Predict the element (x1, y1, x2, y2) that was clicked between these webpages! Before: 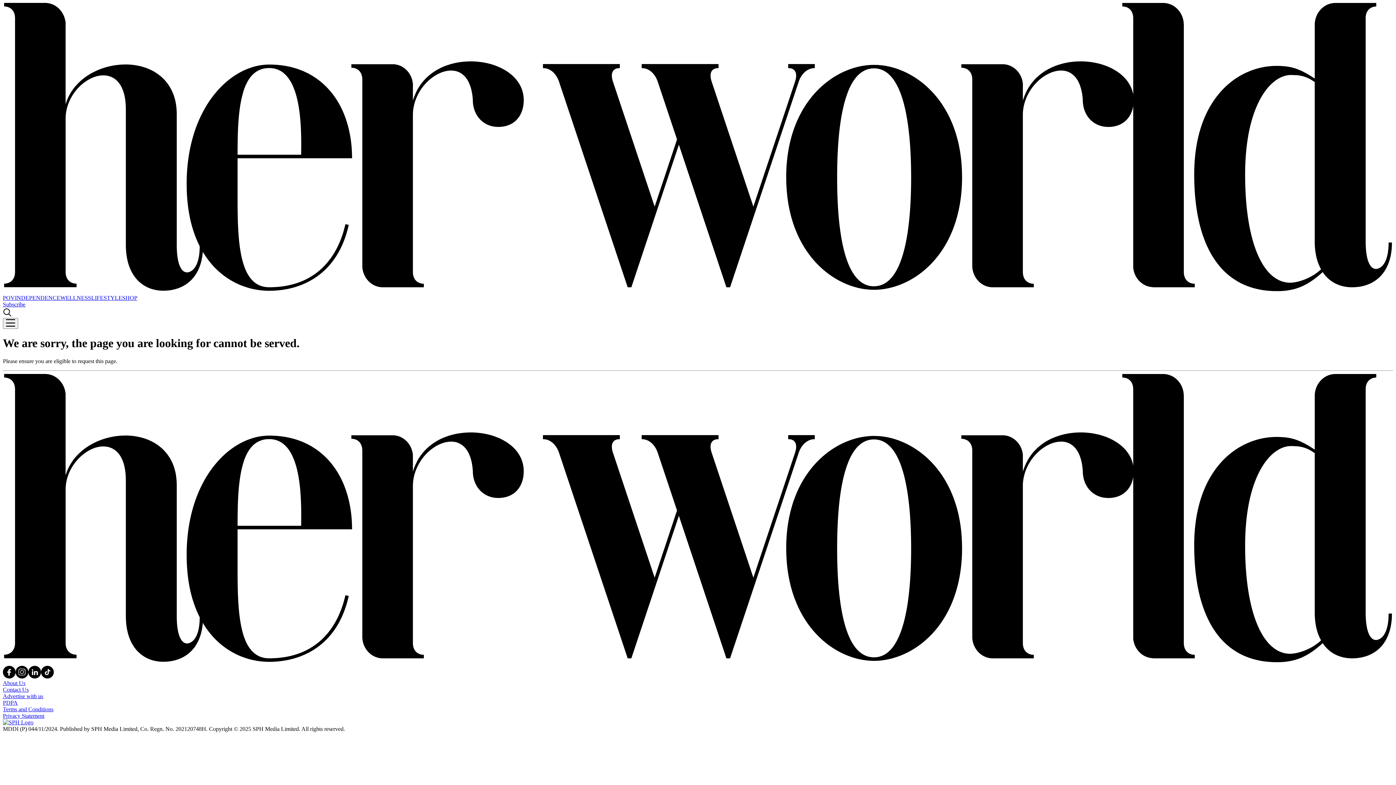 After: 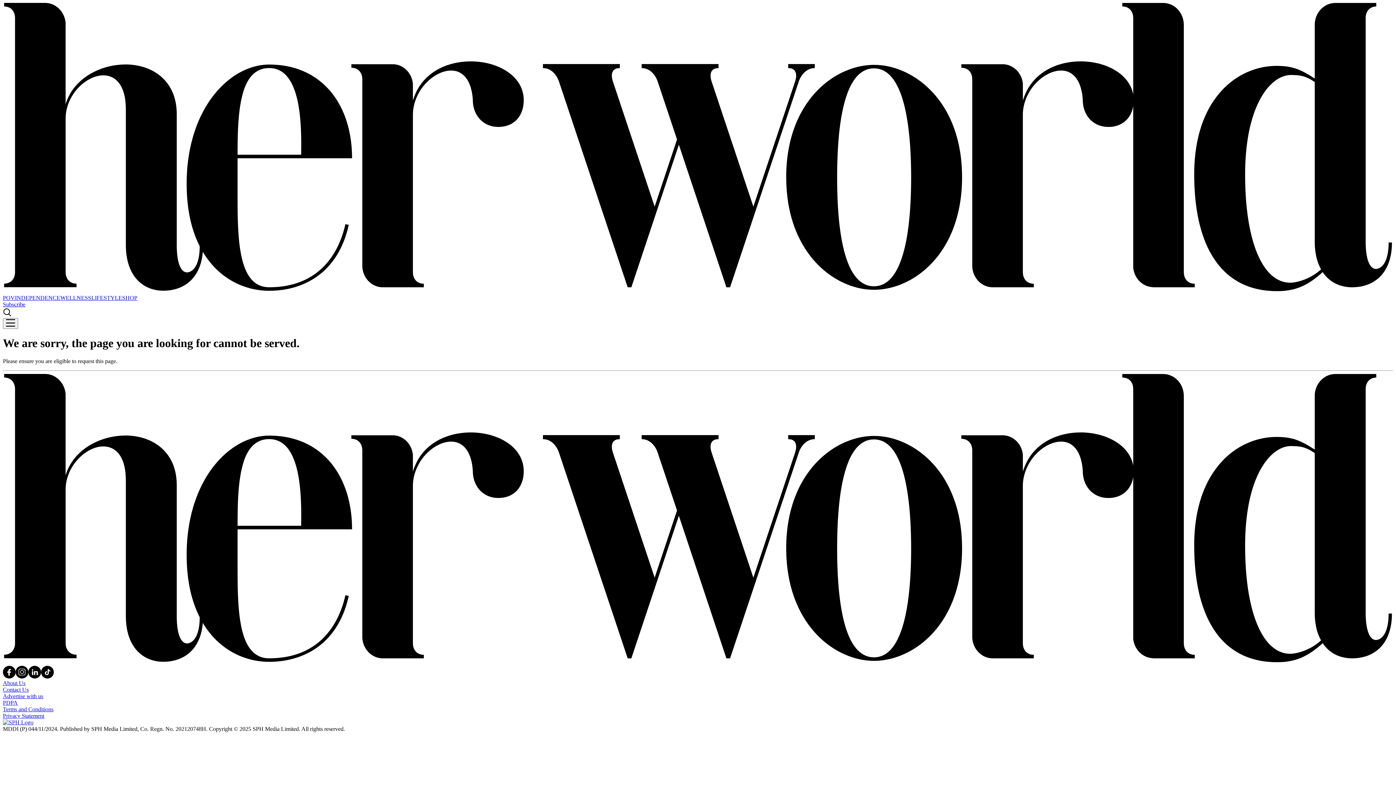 Action: bbox: (2, 659, 1393, 665)